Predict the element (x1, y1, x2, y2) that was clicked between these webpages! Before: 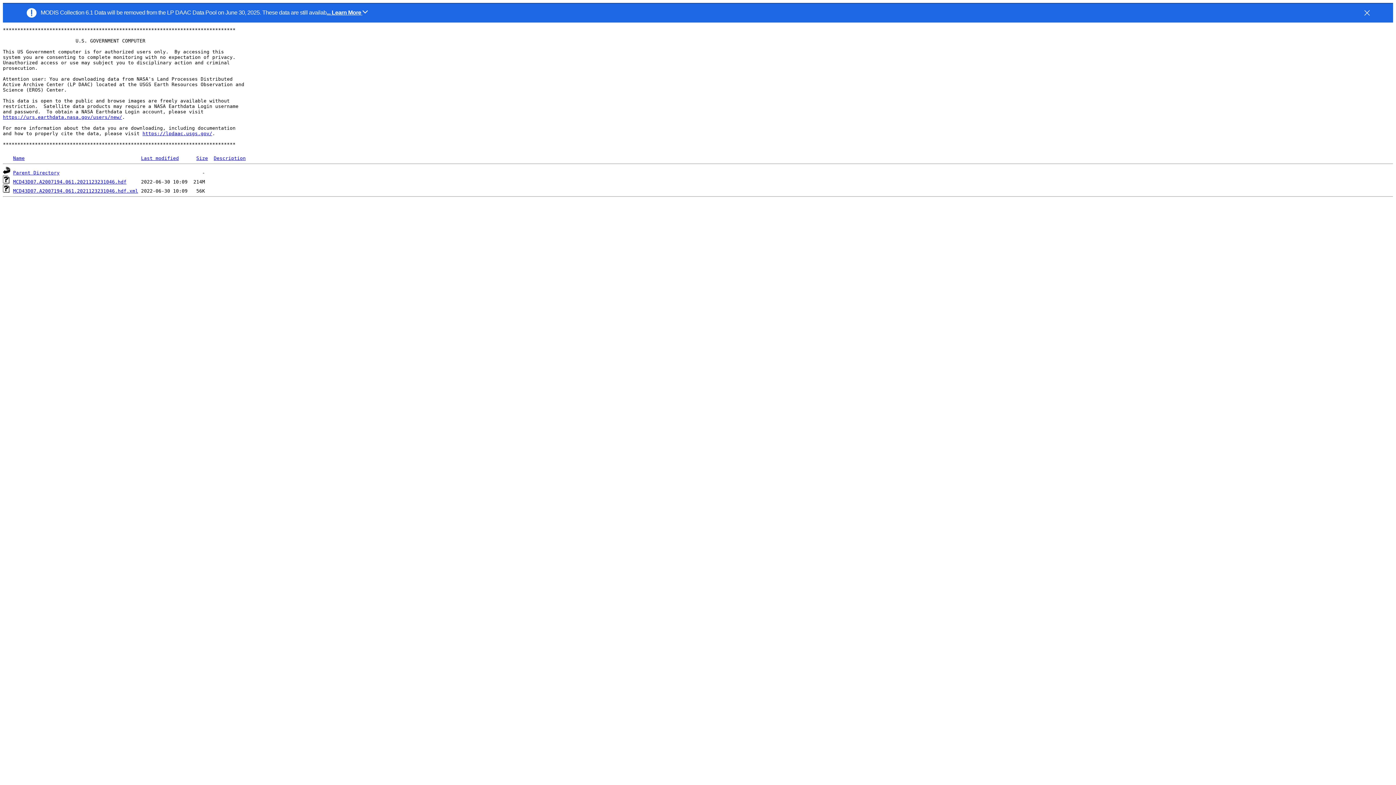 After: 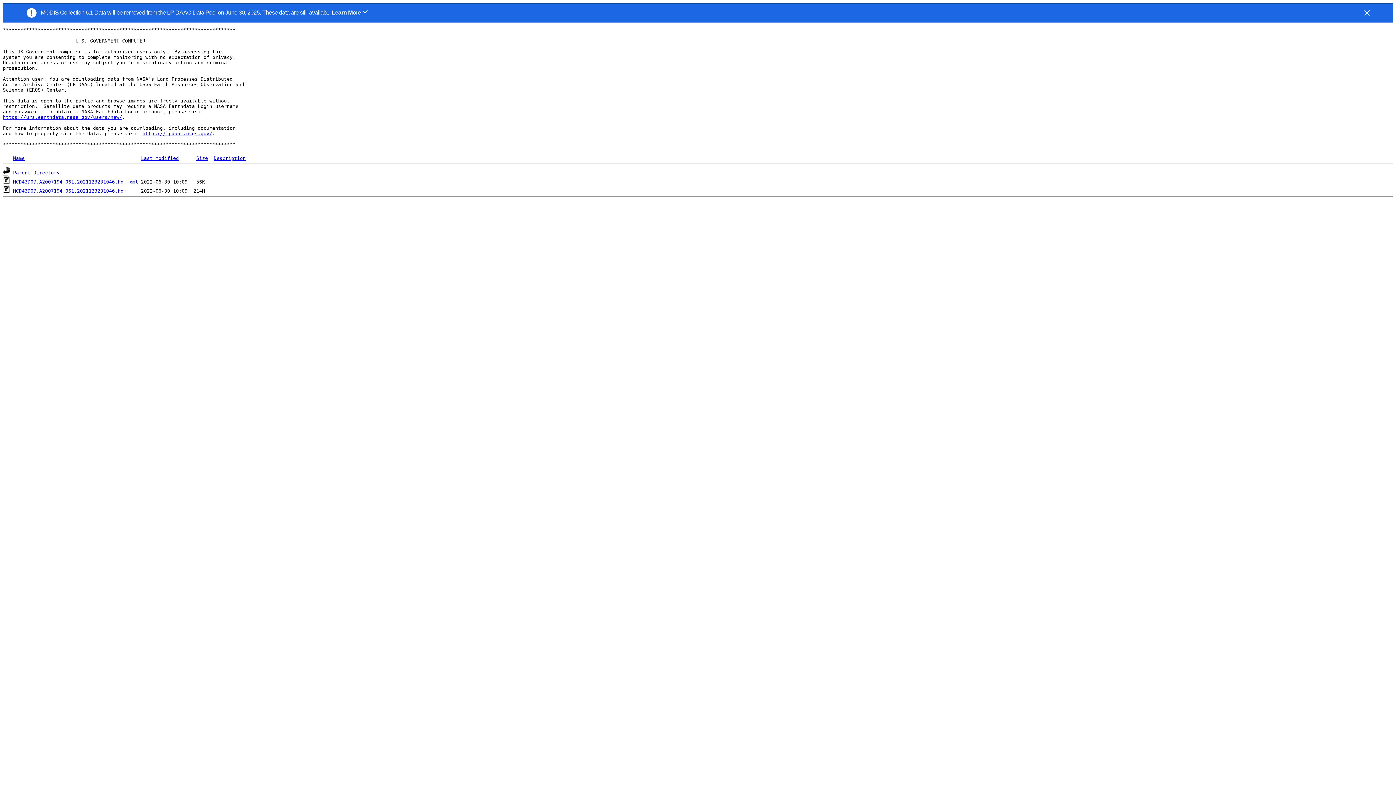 Action: bbox: (196, 155, 208, 161) label: Size